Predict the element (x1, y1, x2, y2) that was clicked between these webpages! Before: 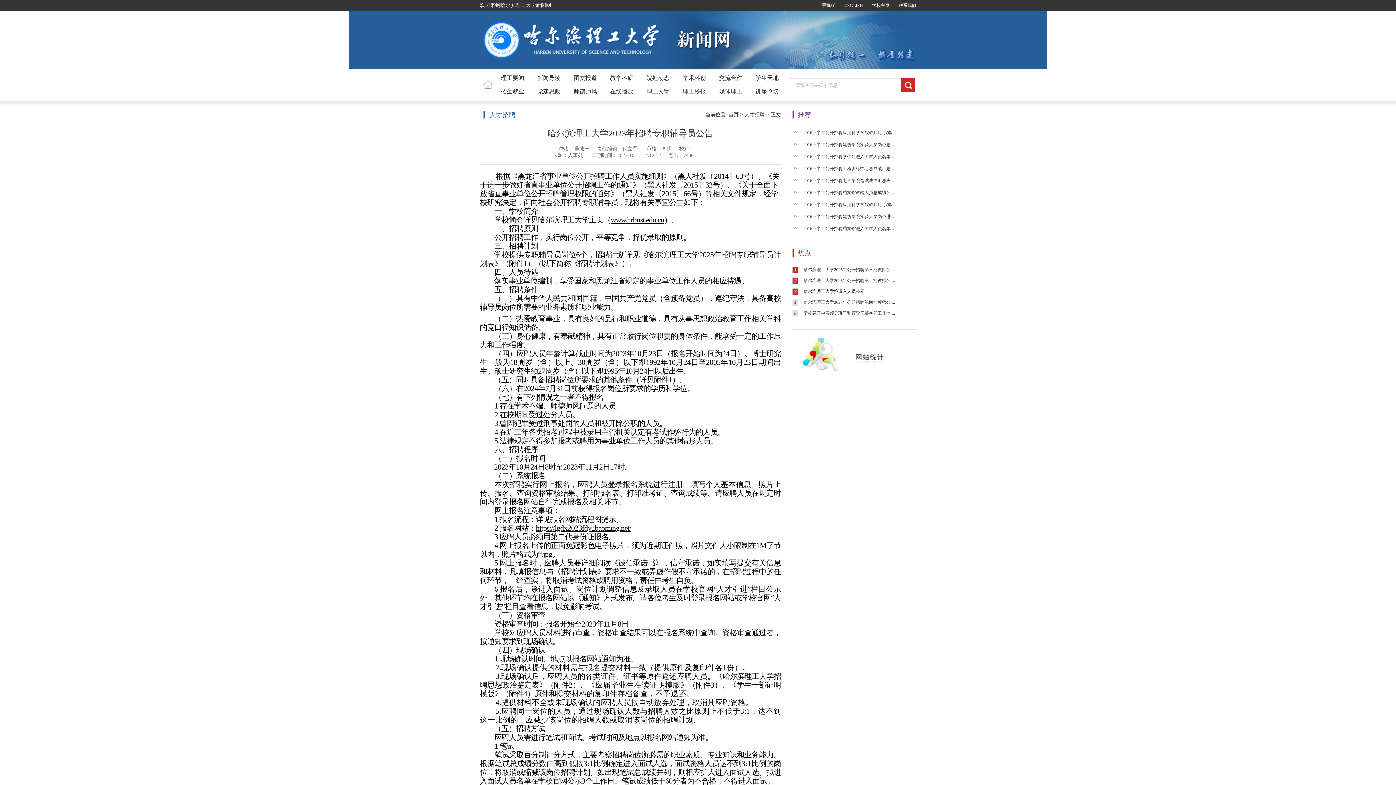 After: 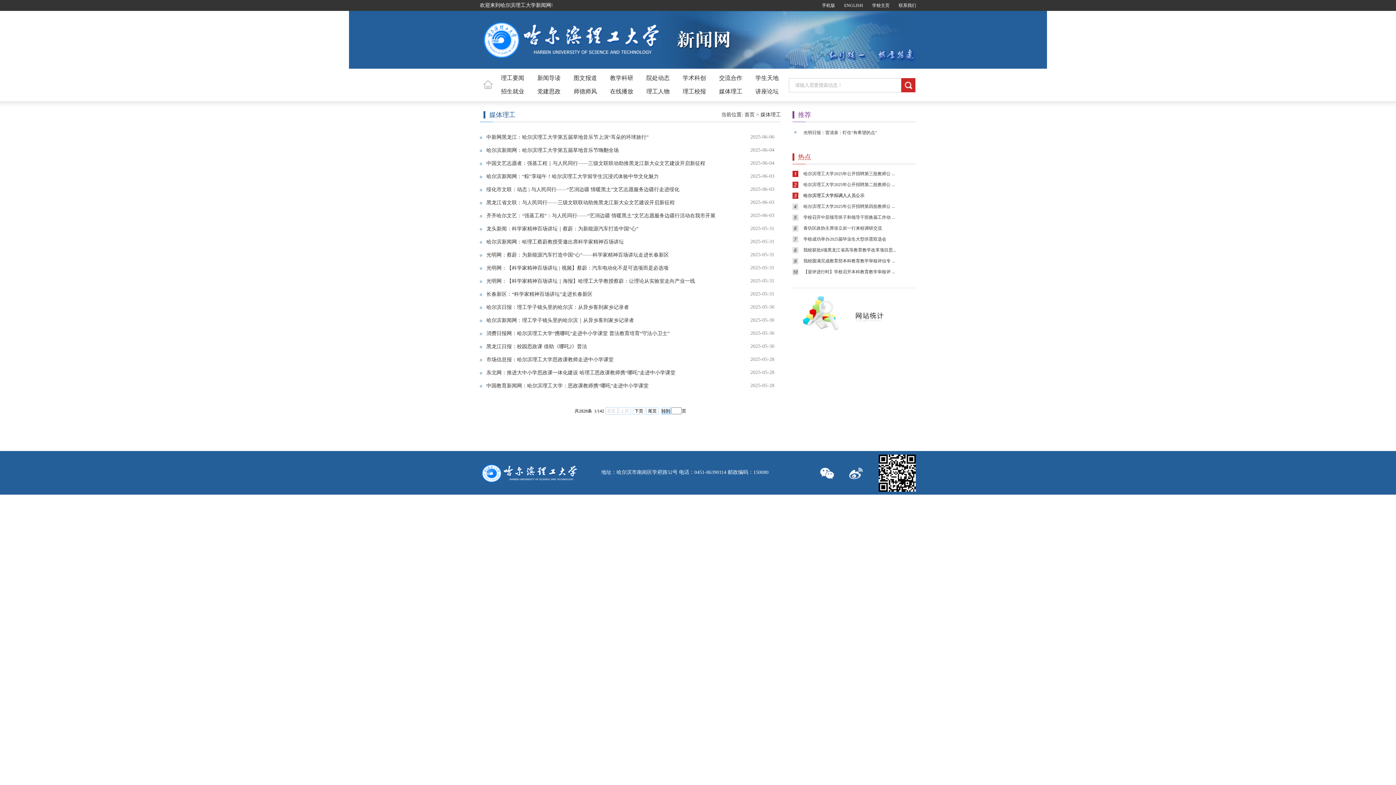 Action: label: 媒体理工 bbox: (719, 88, 742, 94)